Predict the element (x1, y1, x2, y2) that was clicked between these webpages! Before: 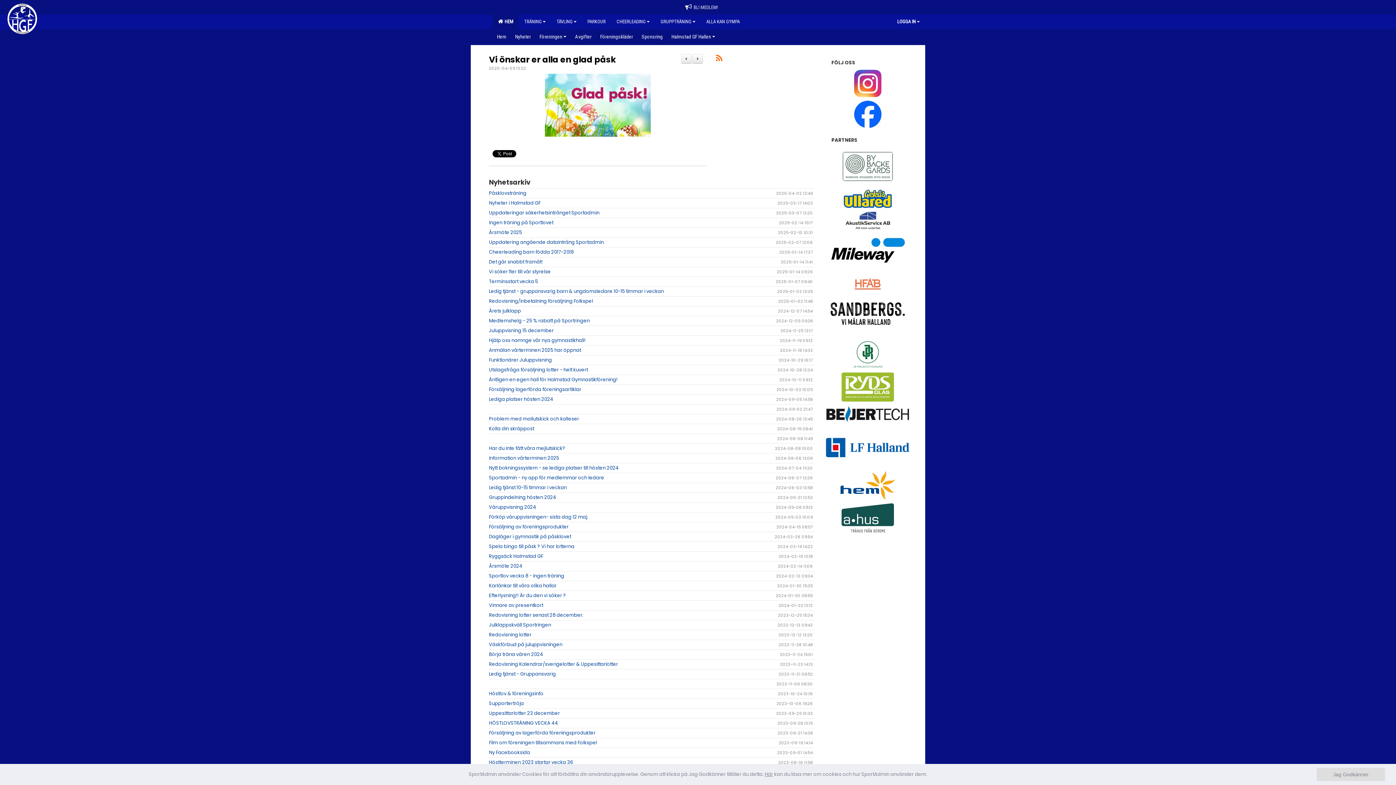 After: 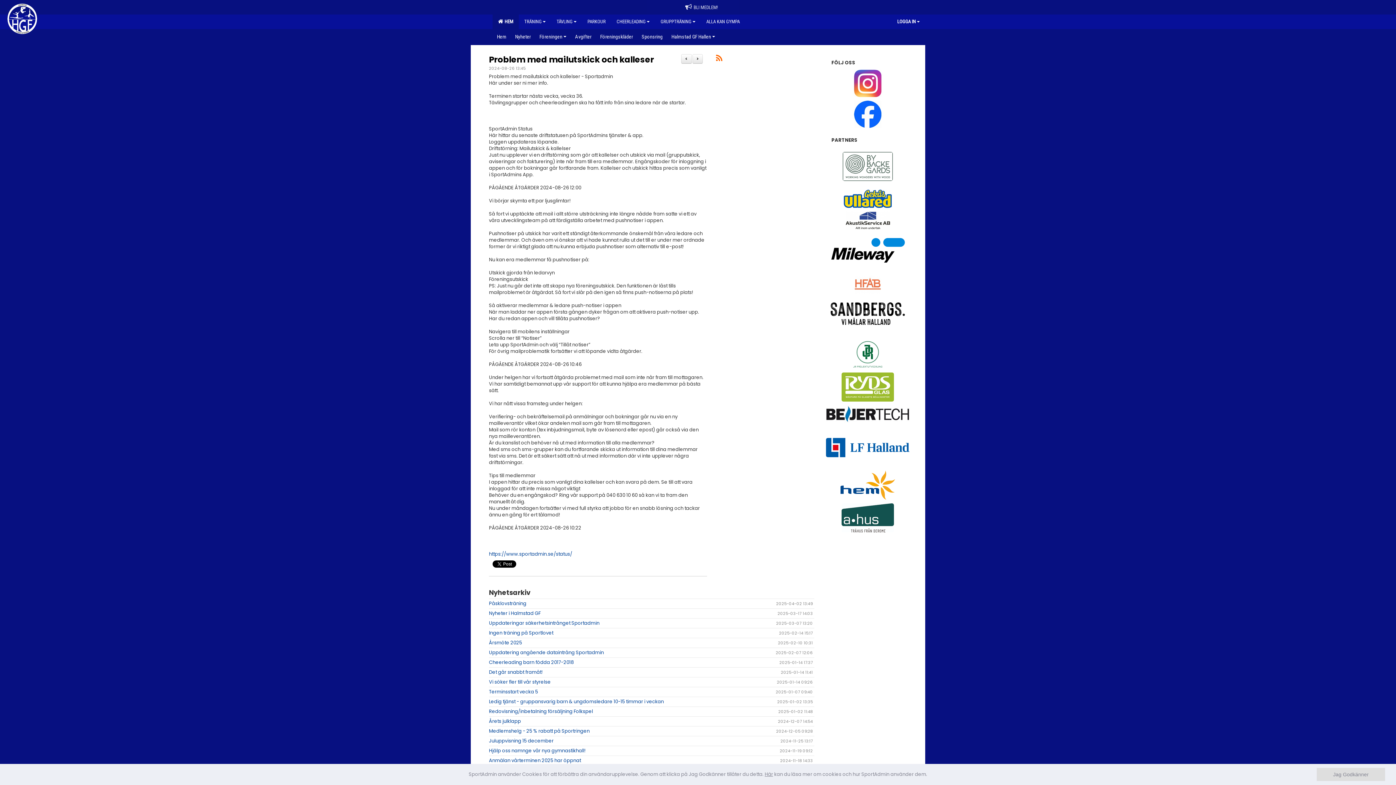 Action: bbox: (489, 415, 579, 422) label: Problem med mailutskick och kalleser